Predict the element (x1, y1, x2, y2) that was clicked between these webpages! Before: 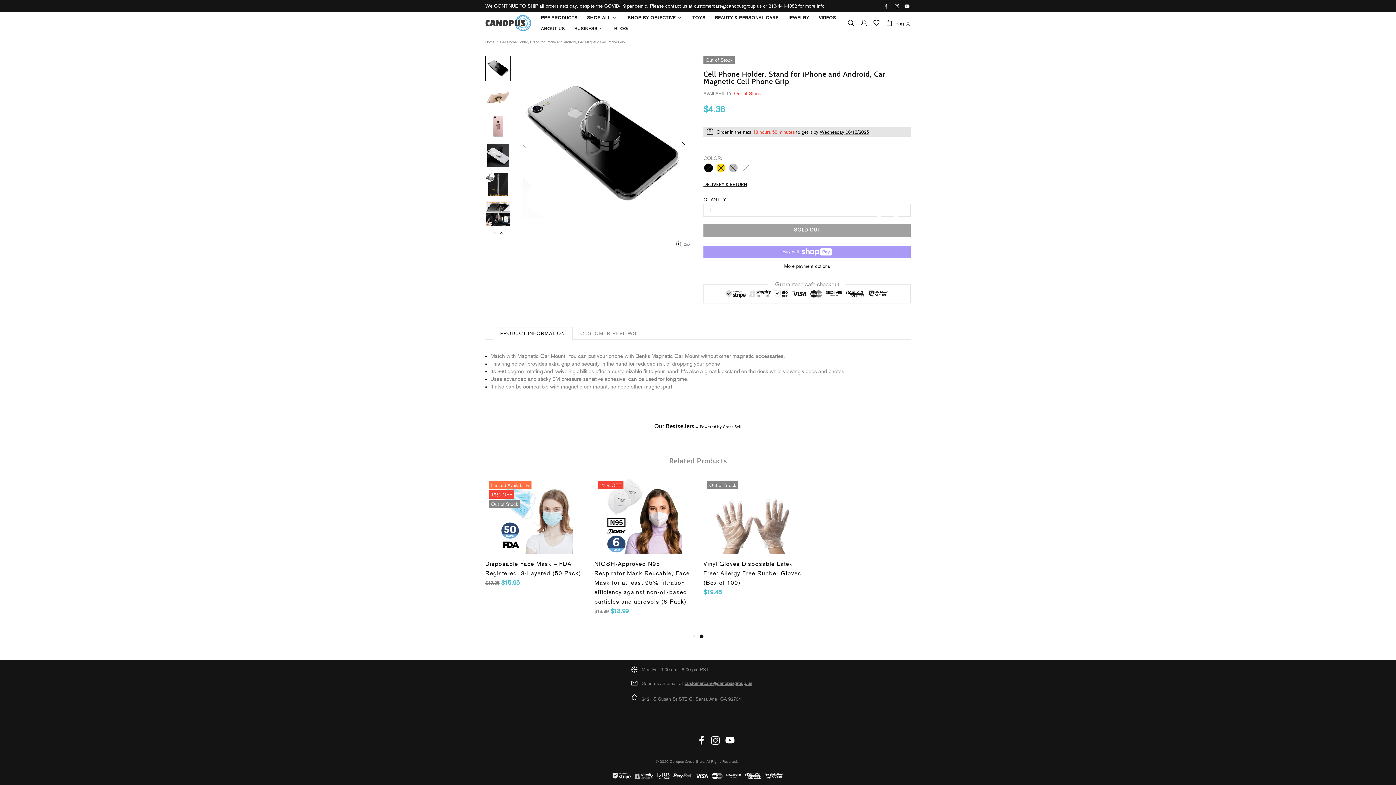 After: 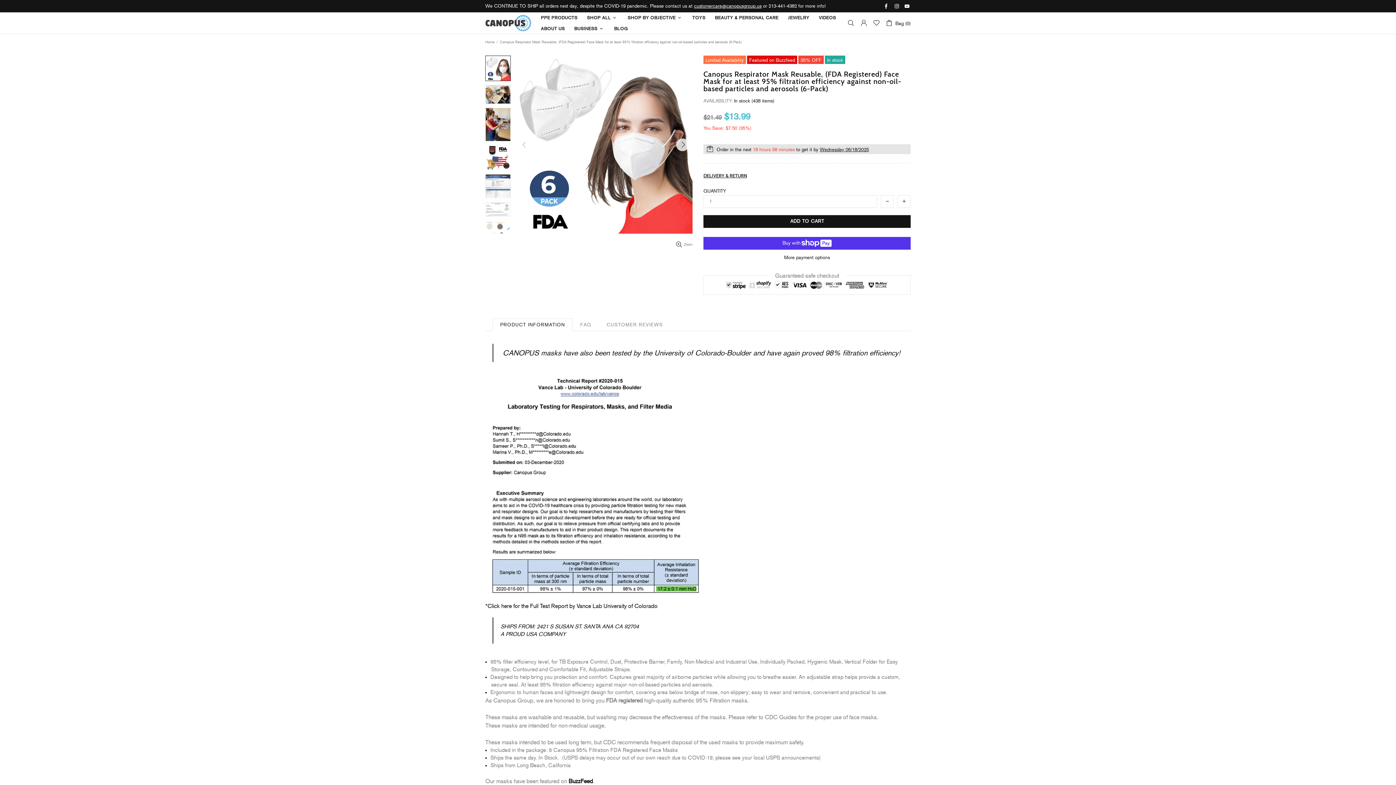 Action: bbox: (485, 477, 583, 554)